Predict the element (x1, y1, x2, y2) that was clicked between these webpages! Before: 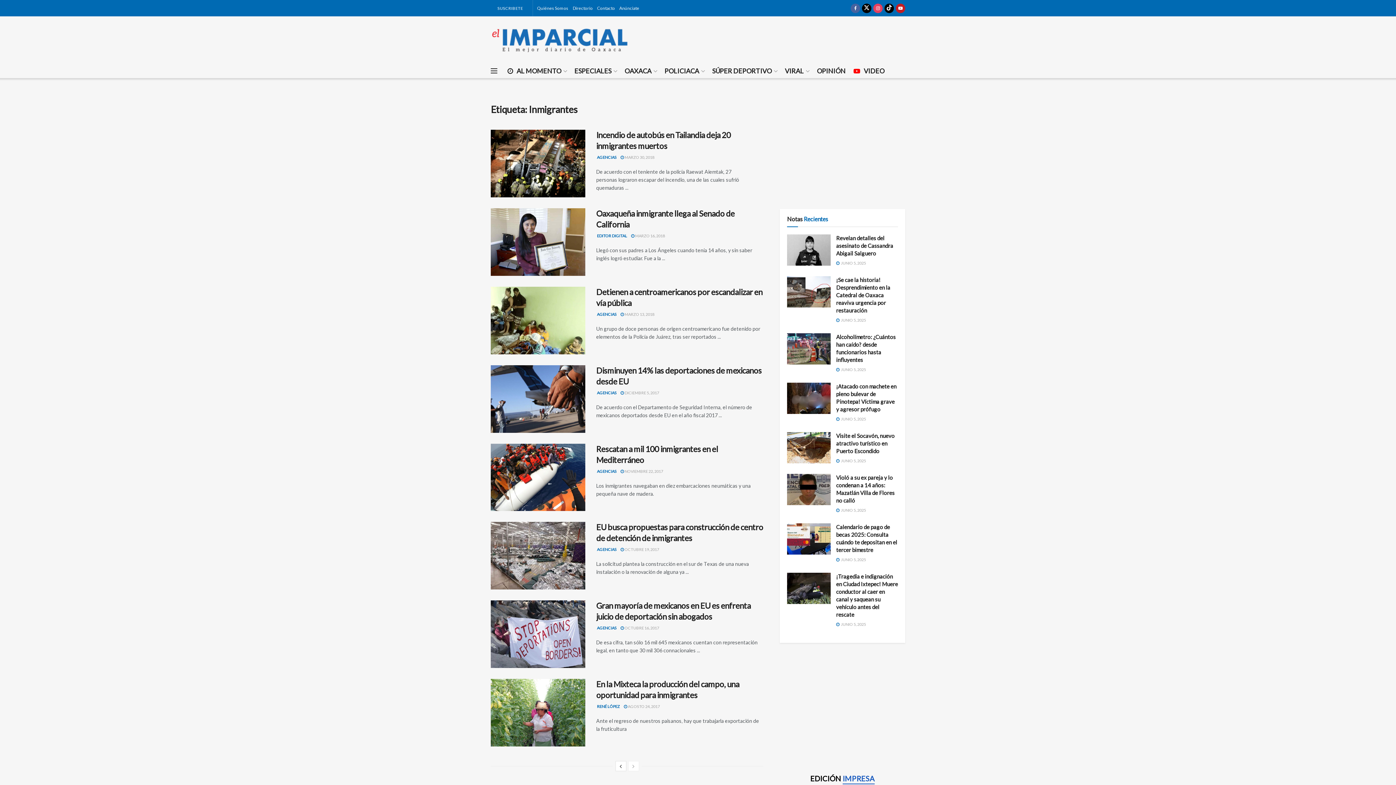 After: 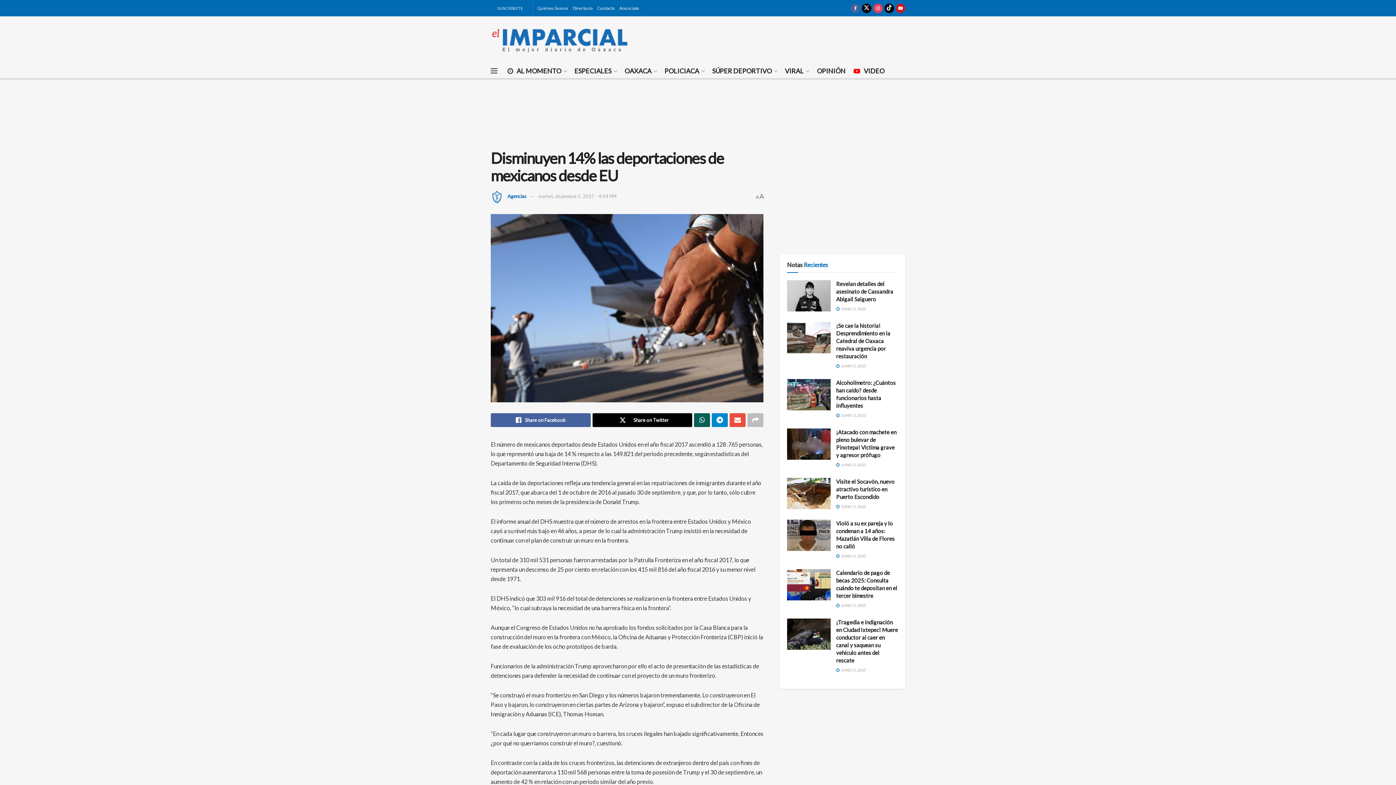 Action: label:  DICIEMBRE 5, 2017 bbox: (620, 390, 659, 395)